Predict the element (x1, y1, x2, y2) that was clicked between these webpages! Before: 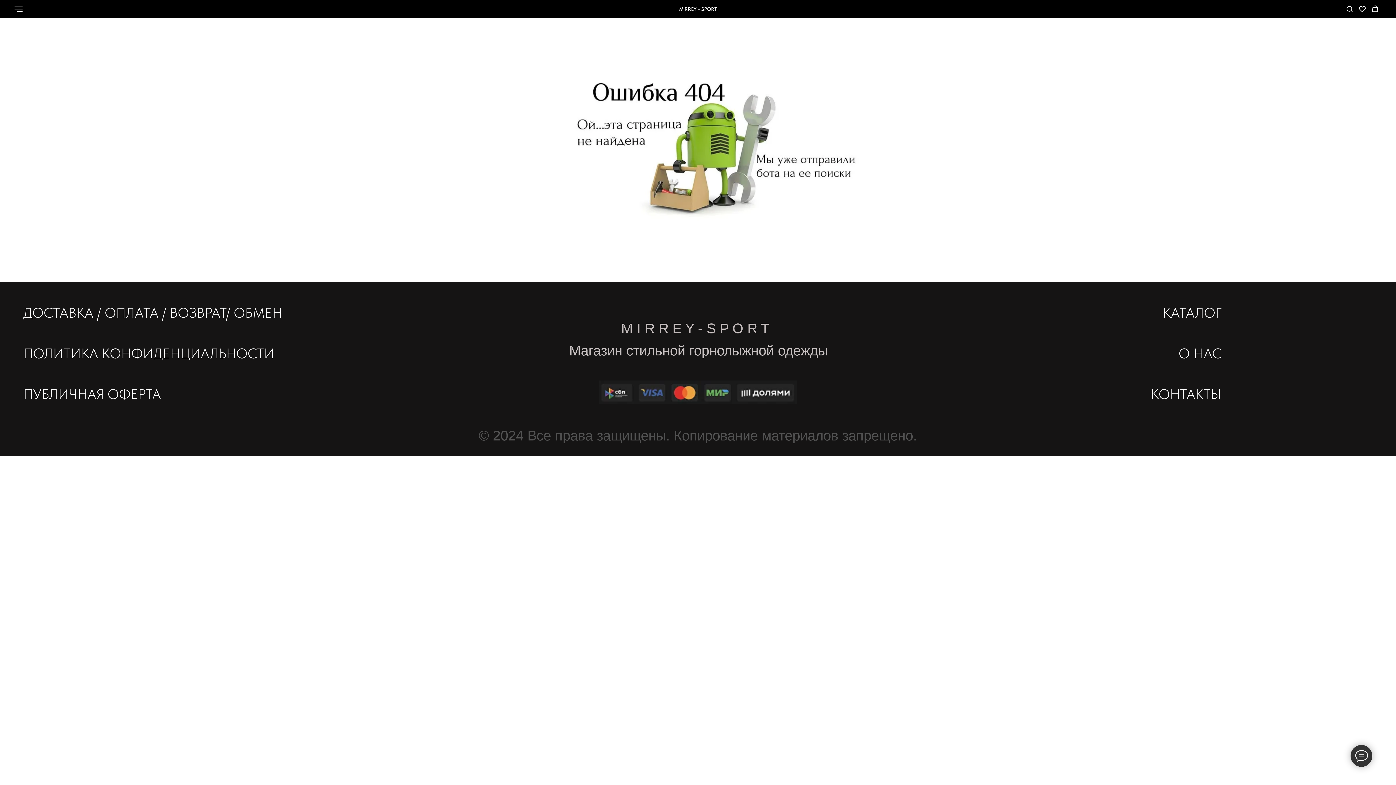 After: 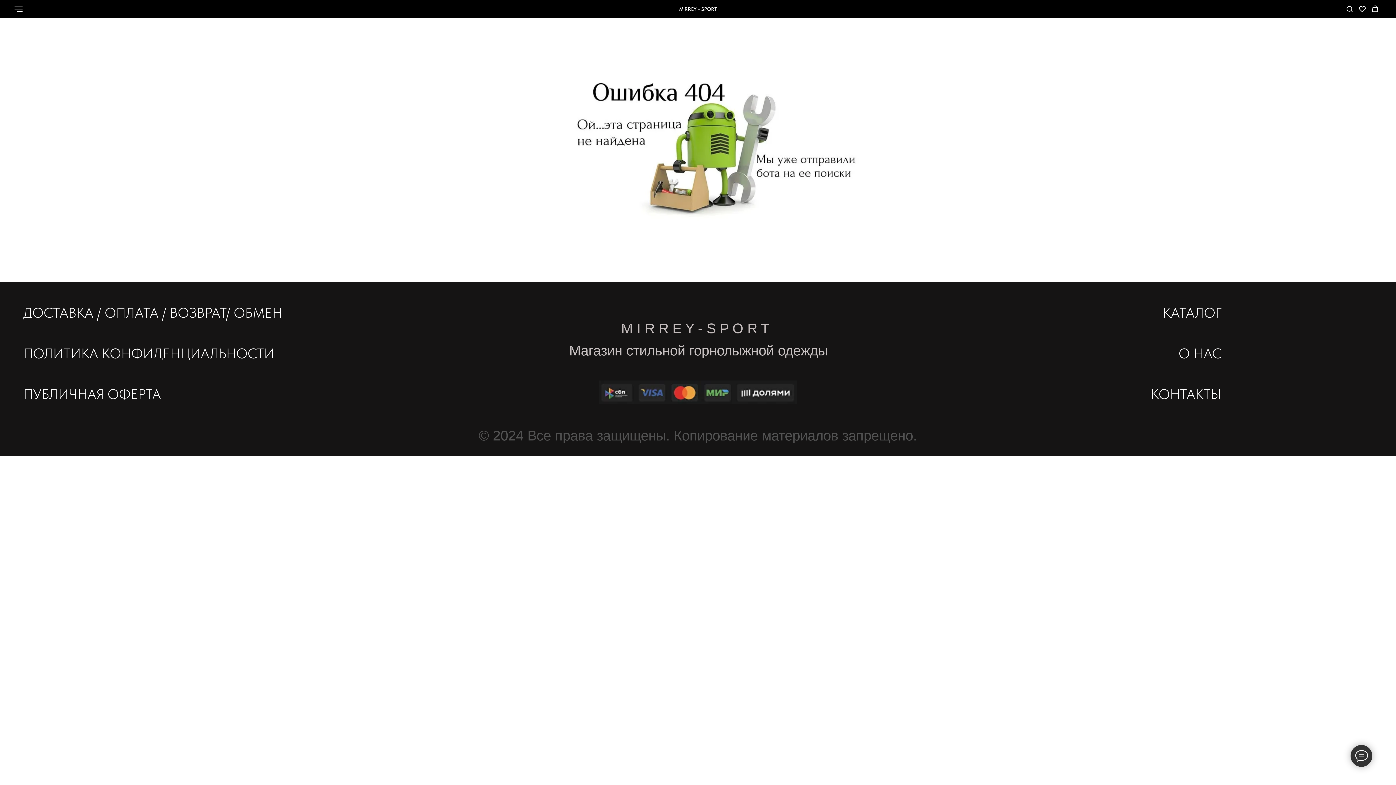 Action: bbox: (1288, 8, 1298, 15) label: whatsapp